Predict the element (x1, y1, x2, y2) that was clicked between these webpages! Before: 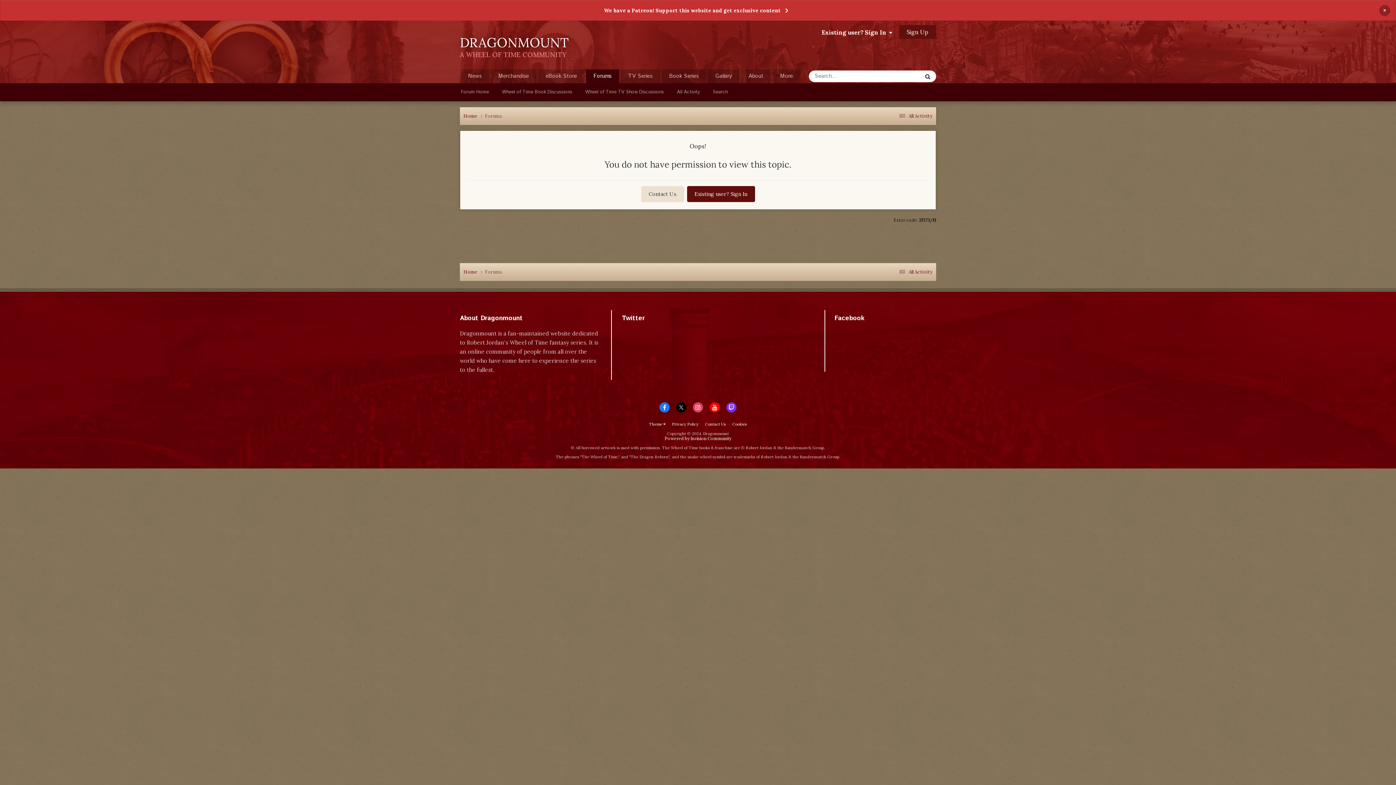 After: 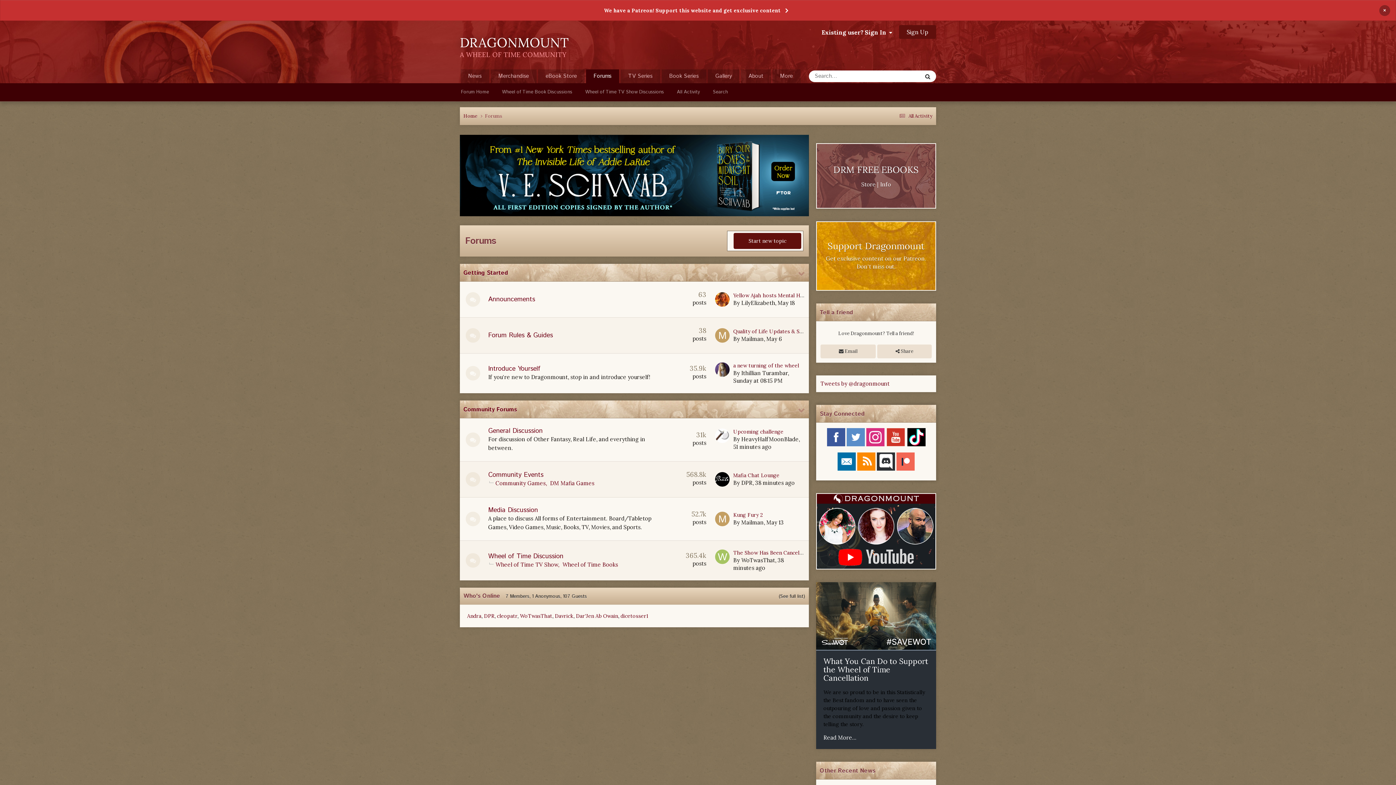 Action: label: Forum Home bbox: (454, 83, 495, 101)